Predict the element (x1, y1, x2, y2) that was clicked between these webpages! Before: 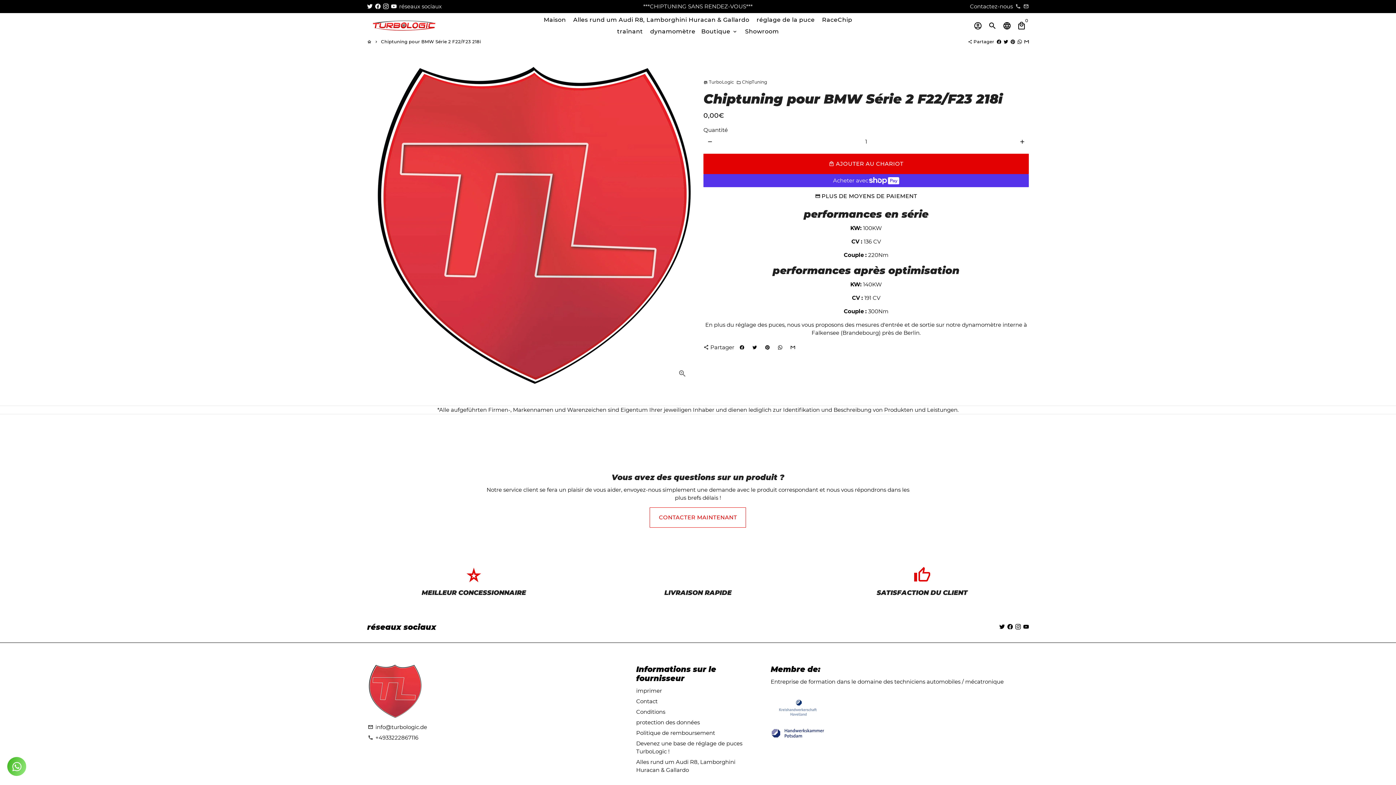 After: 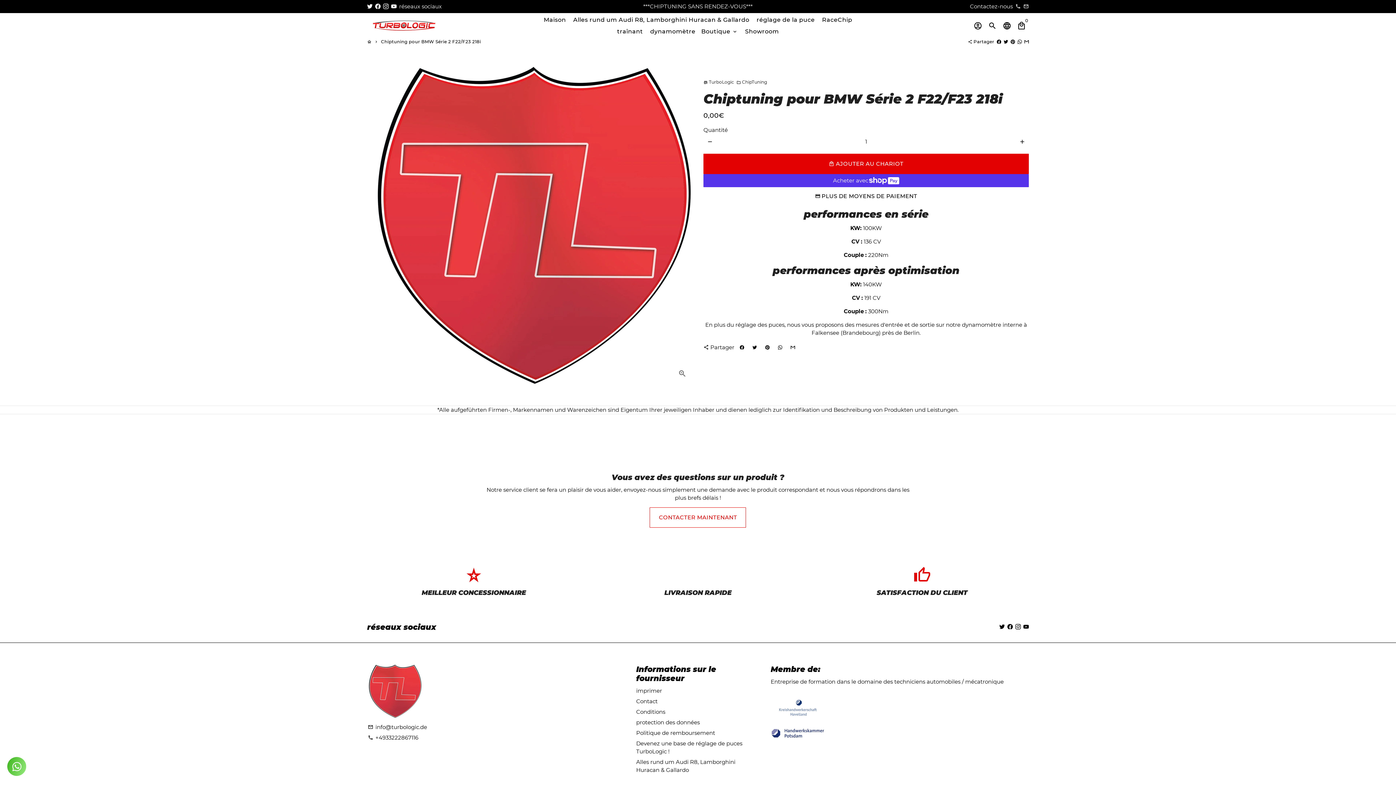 Action: bbox: (997, 38, 1001, 44) label: Partager sur Facebook